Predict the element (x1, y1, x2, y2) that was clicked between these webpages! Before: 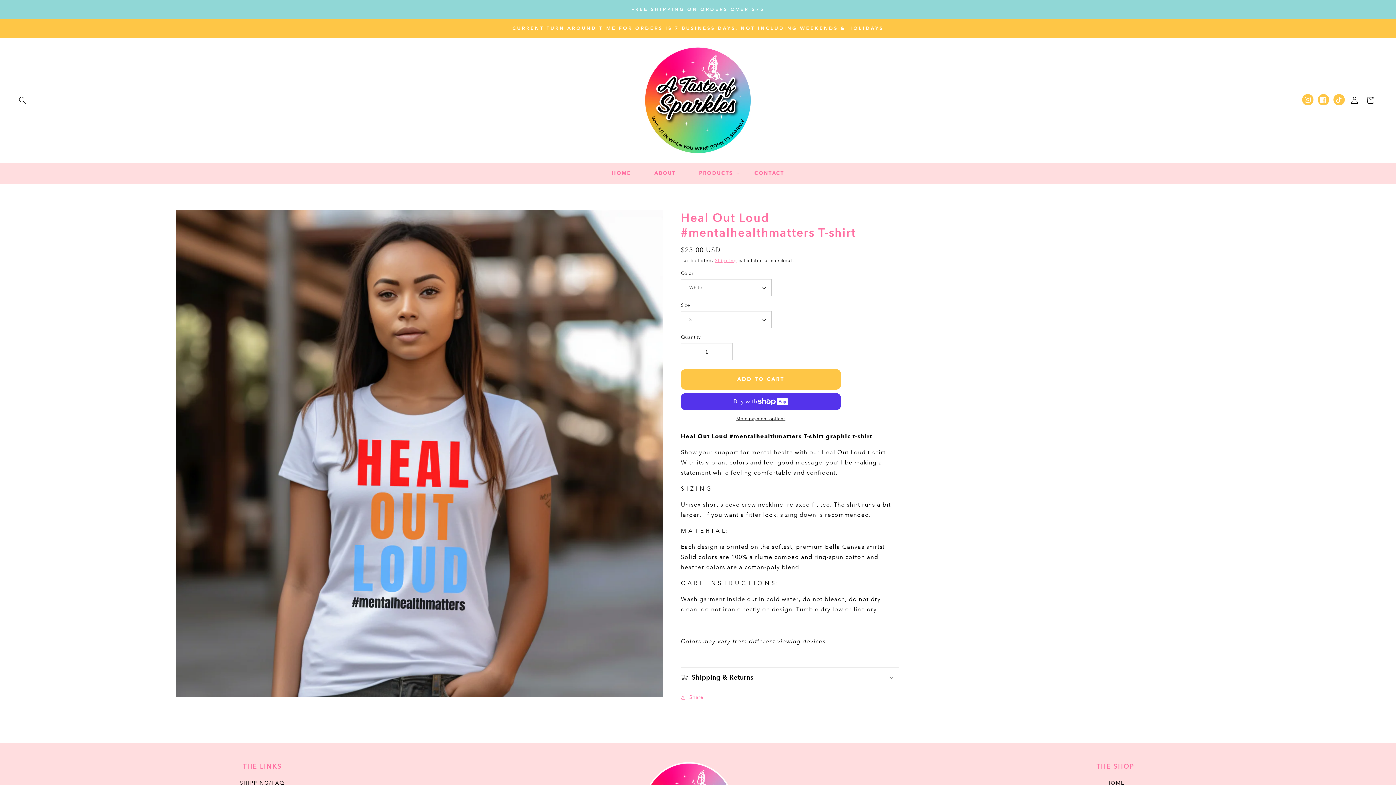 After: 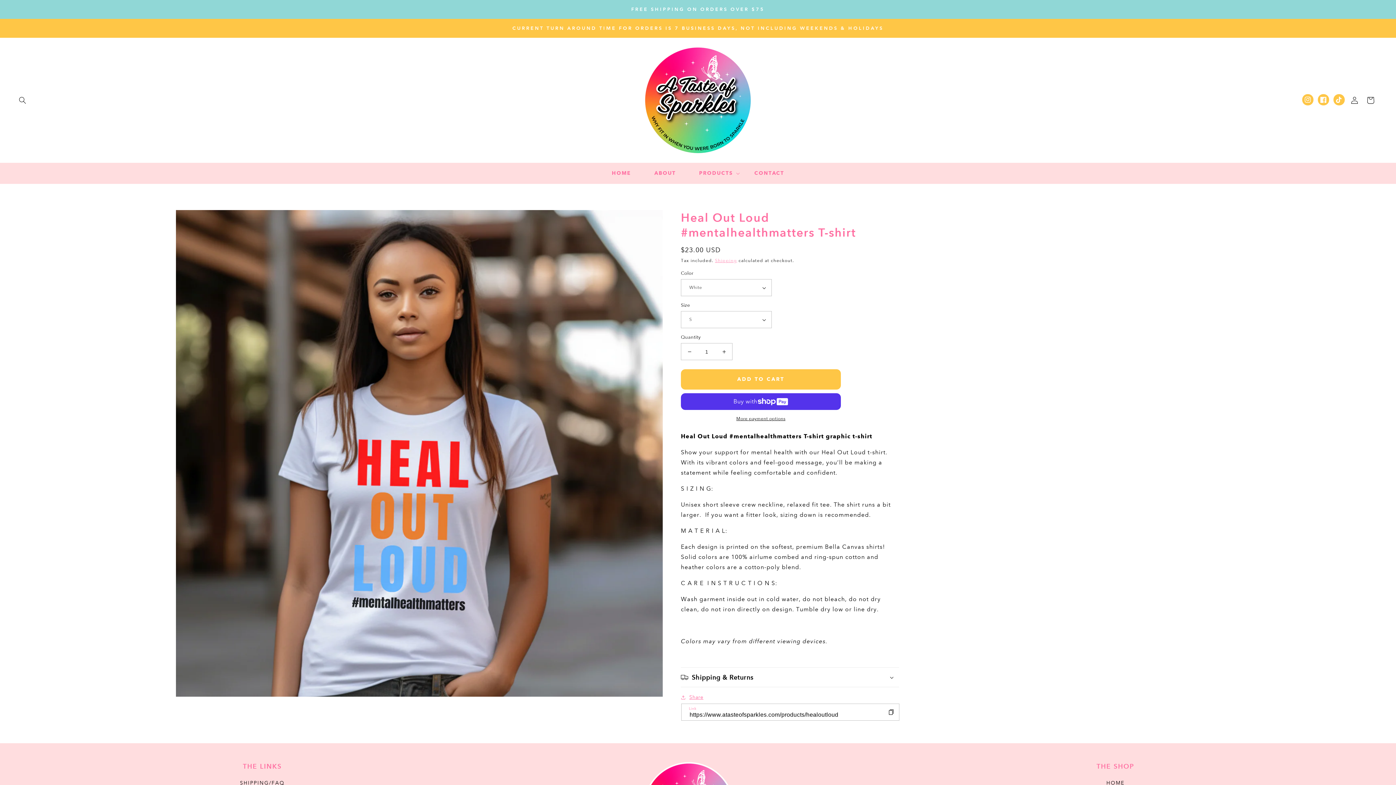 Action: label: Share bbox: (681, 693, 703, 702)